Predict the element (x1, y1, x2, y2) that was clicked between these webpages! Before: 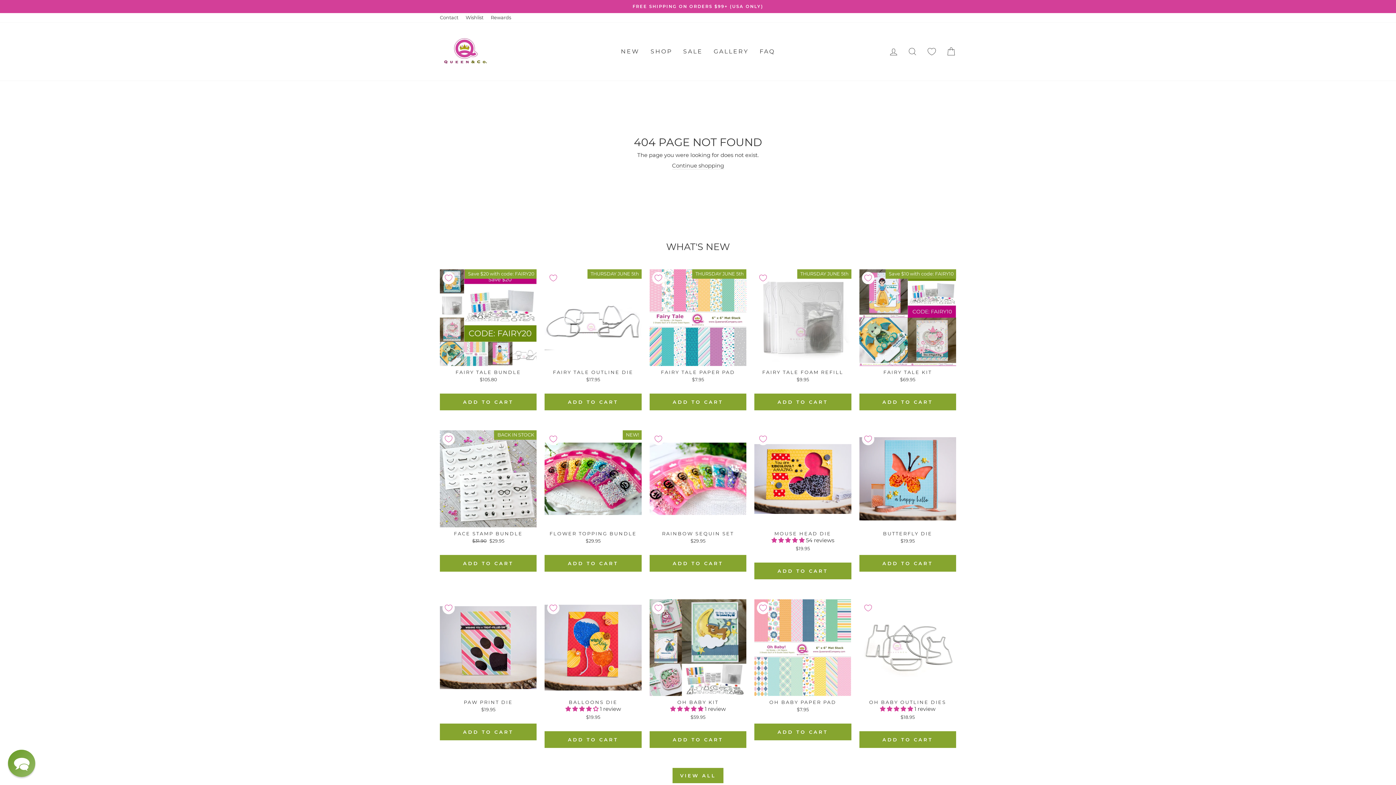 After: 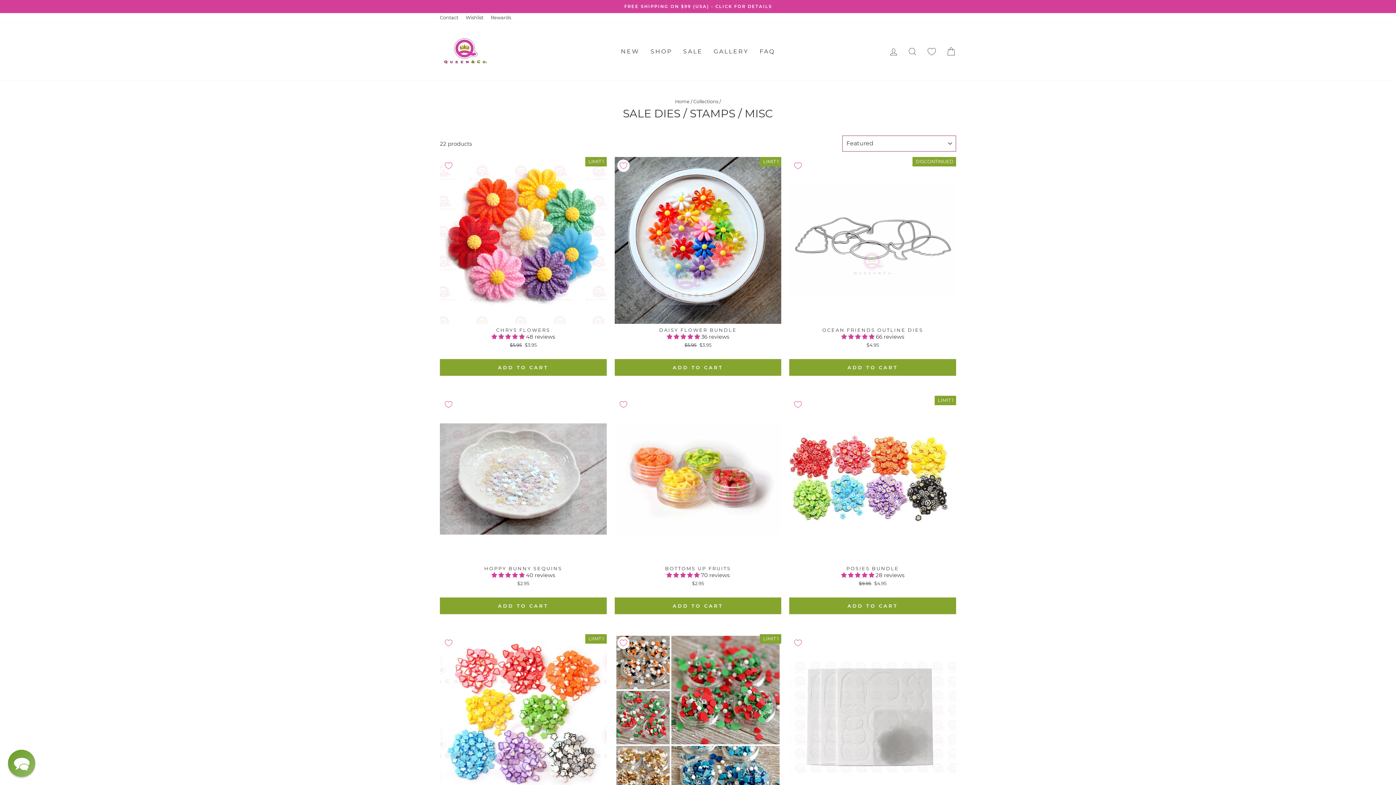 Action: bbox: (677, 45, 708, 57) label: SALE